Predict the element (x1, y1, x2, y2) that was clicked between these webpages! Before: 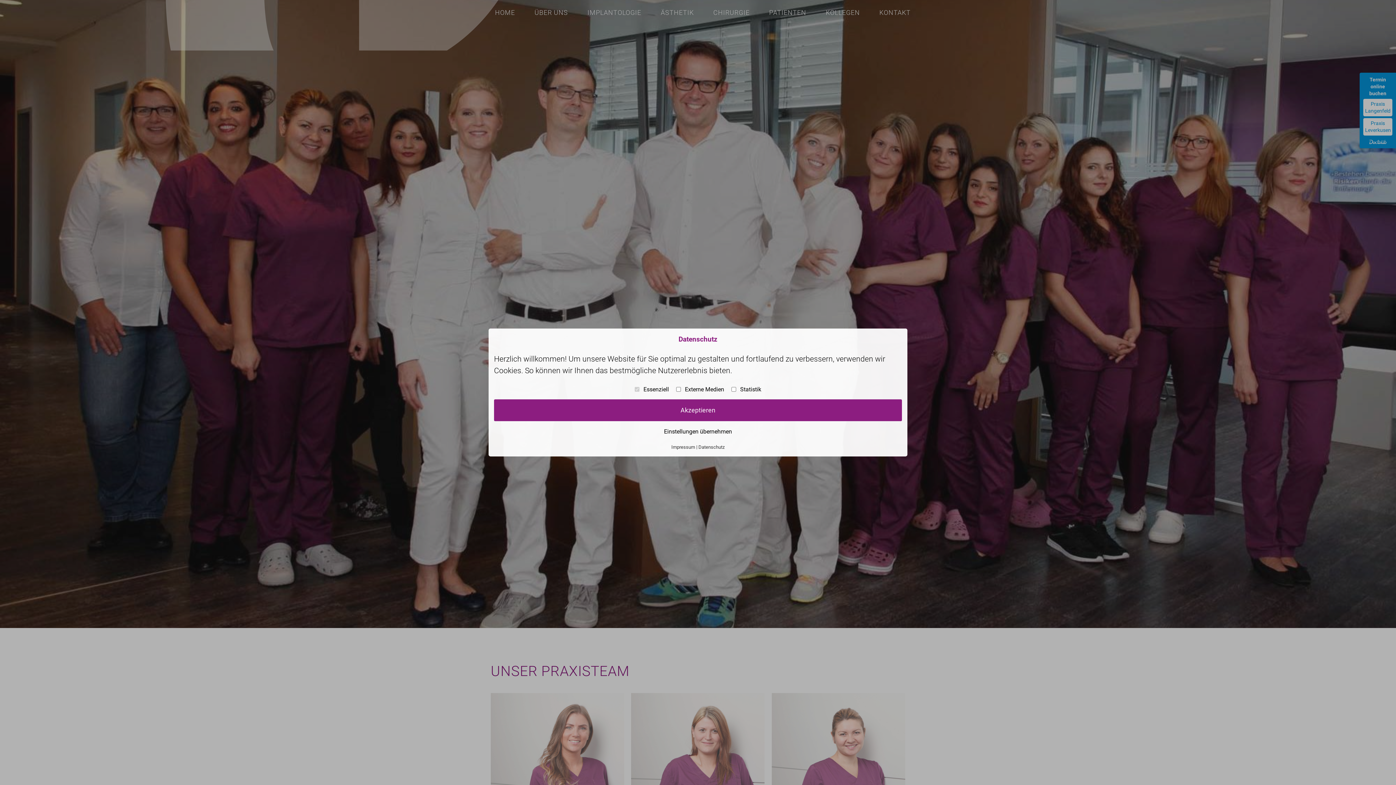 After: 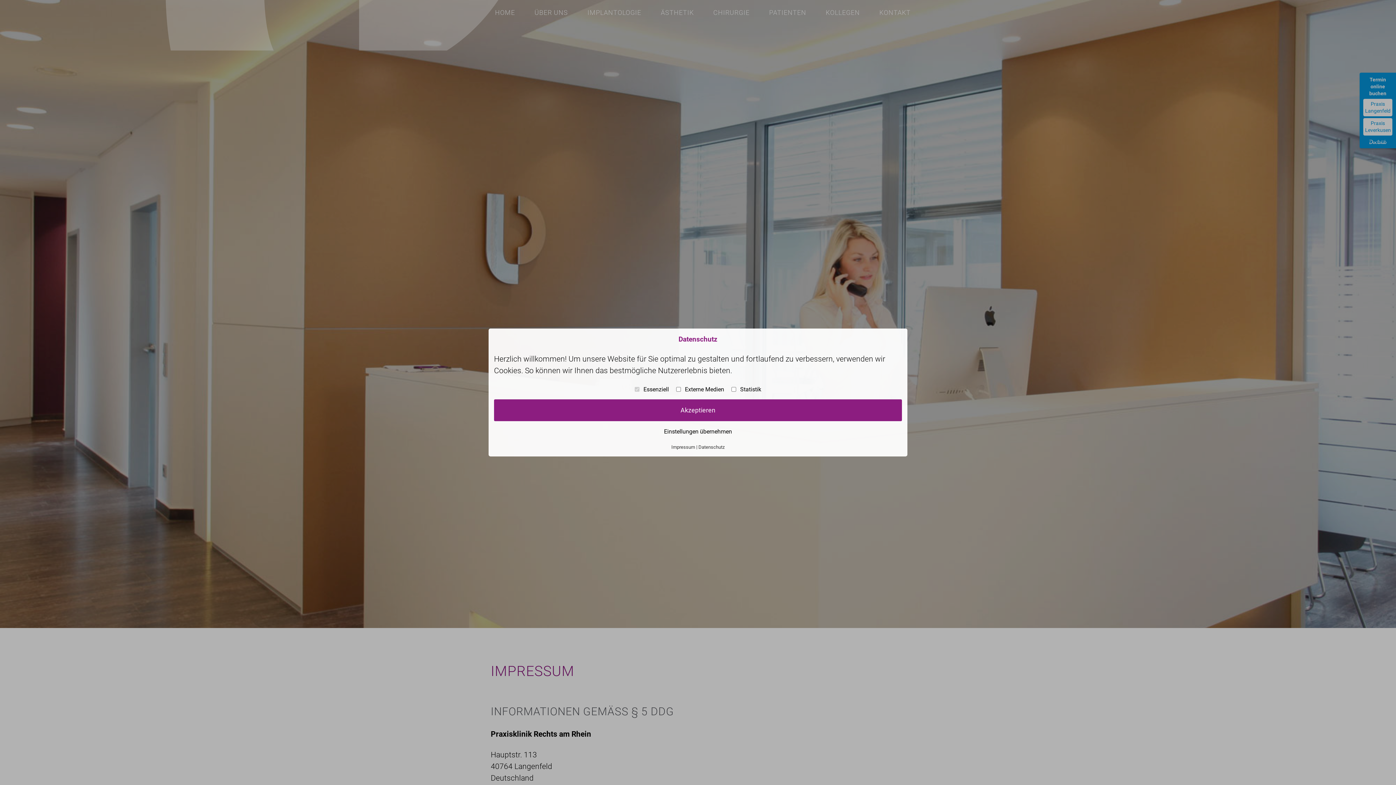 Action: bbox: (671, 444, 695, 450) label: Impressum